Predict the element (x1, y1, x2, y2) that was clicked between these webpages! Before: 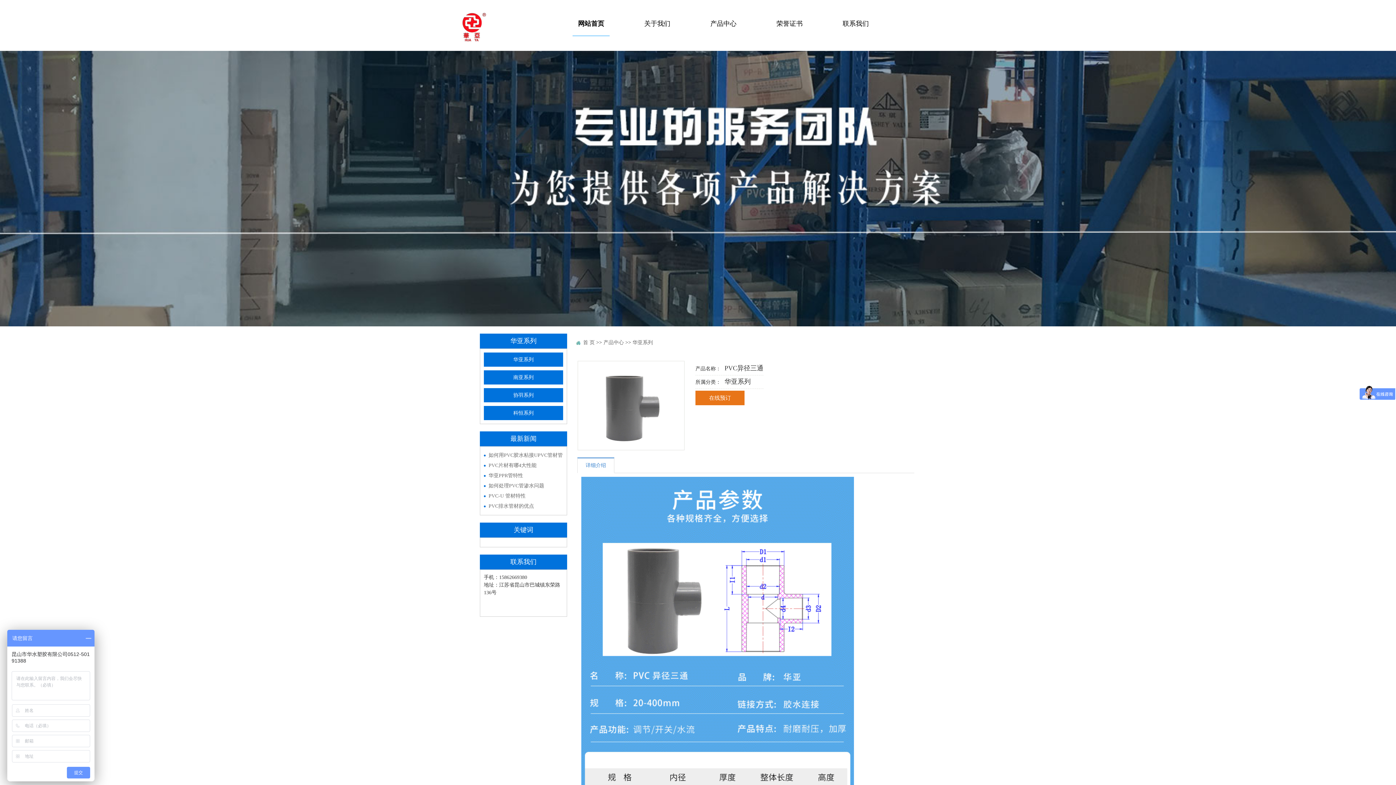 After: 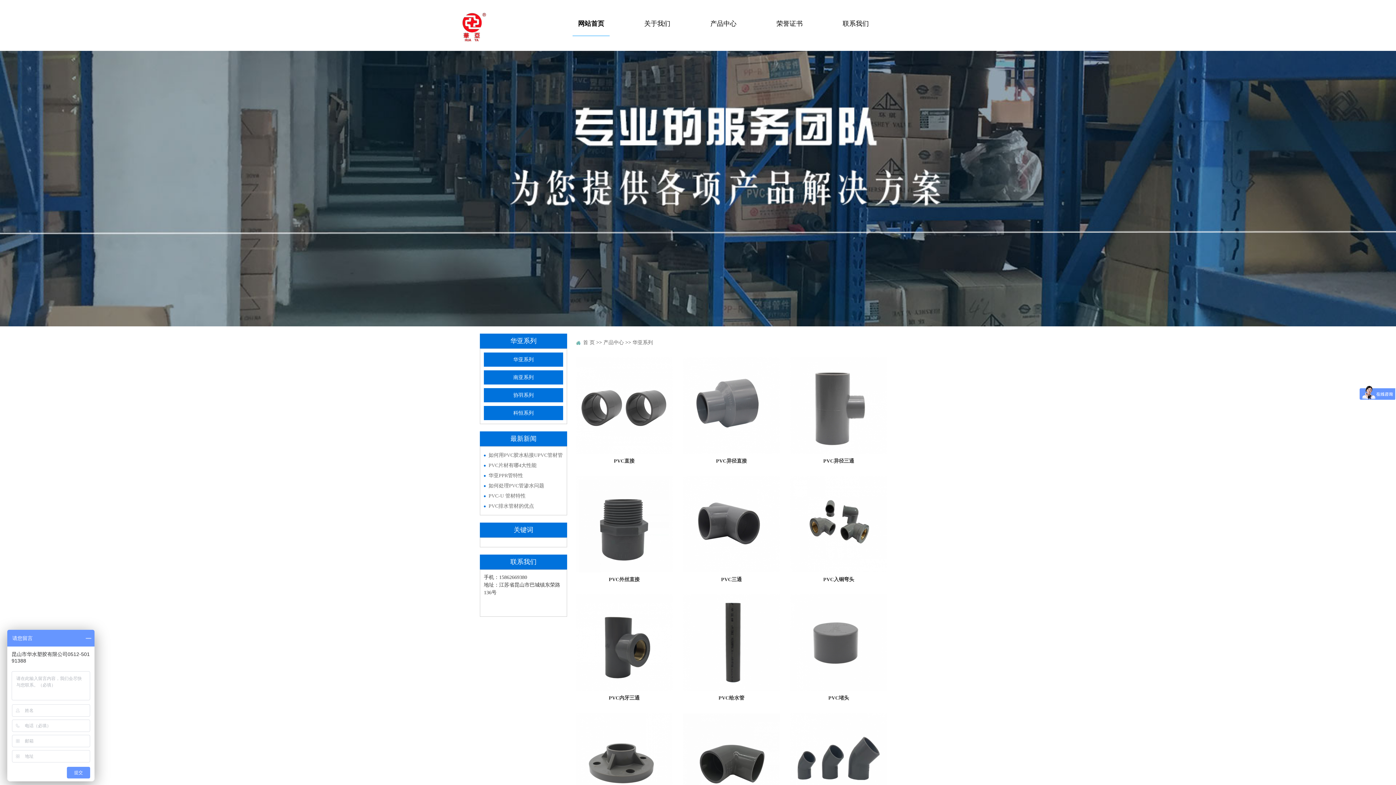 Action: bbox: (484, 352, 563, 366) label: 华亚系列